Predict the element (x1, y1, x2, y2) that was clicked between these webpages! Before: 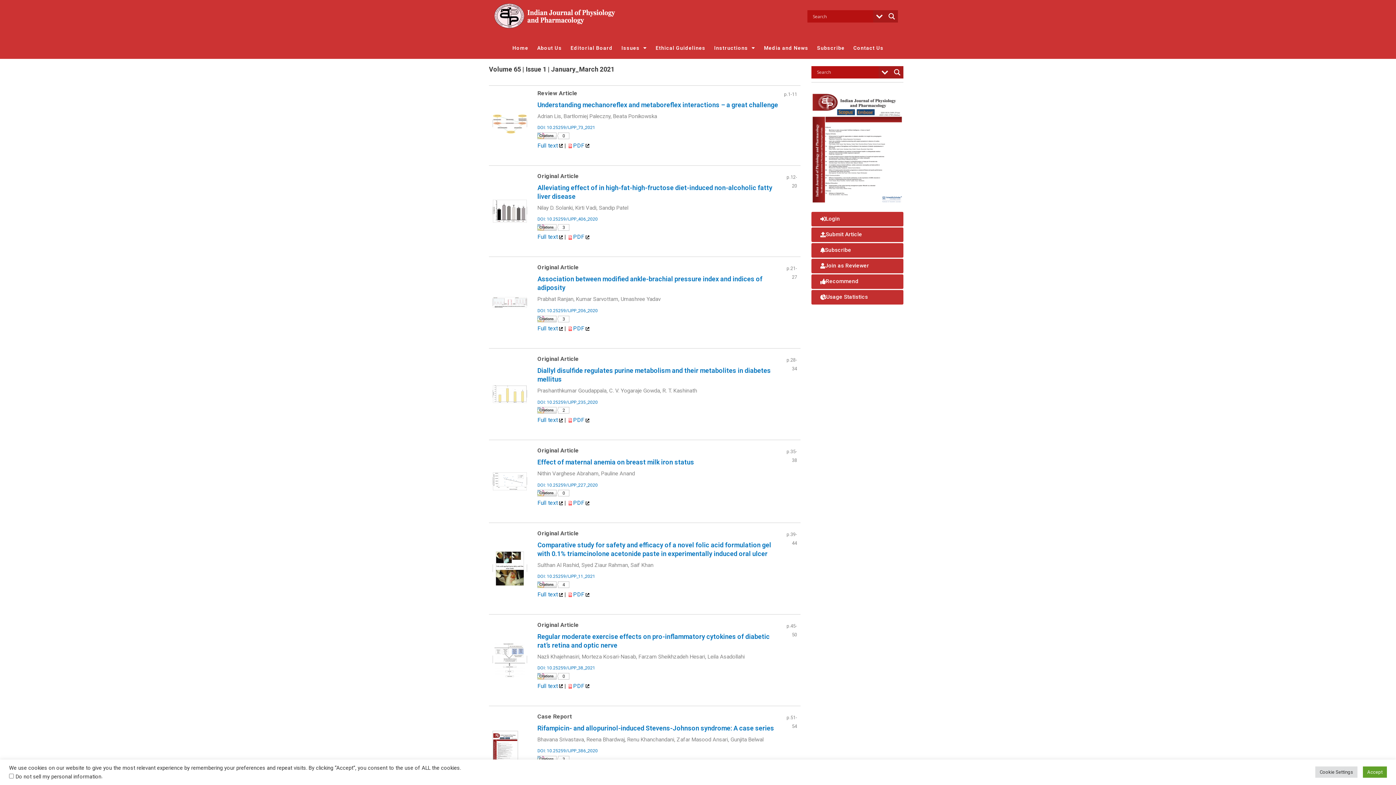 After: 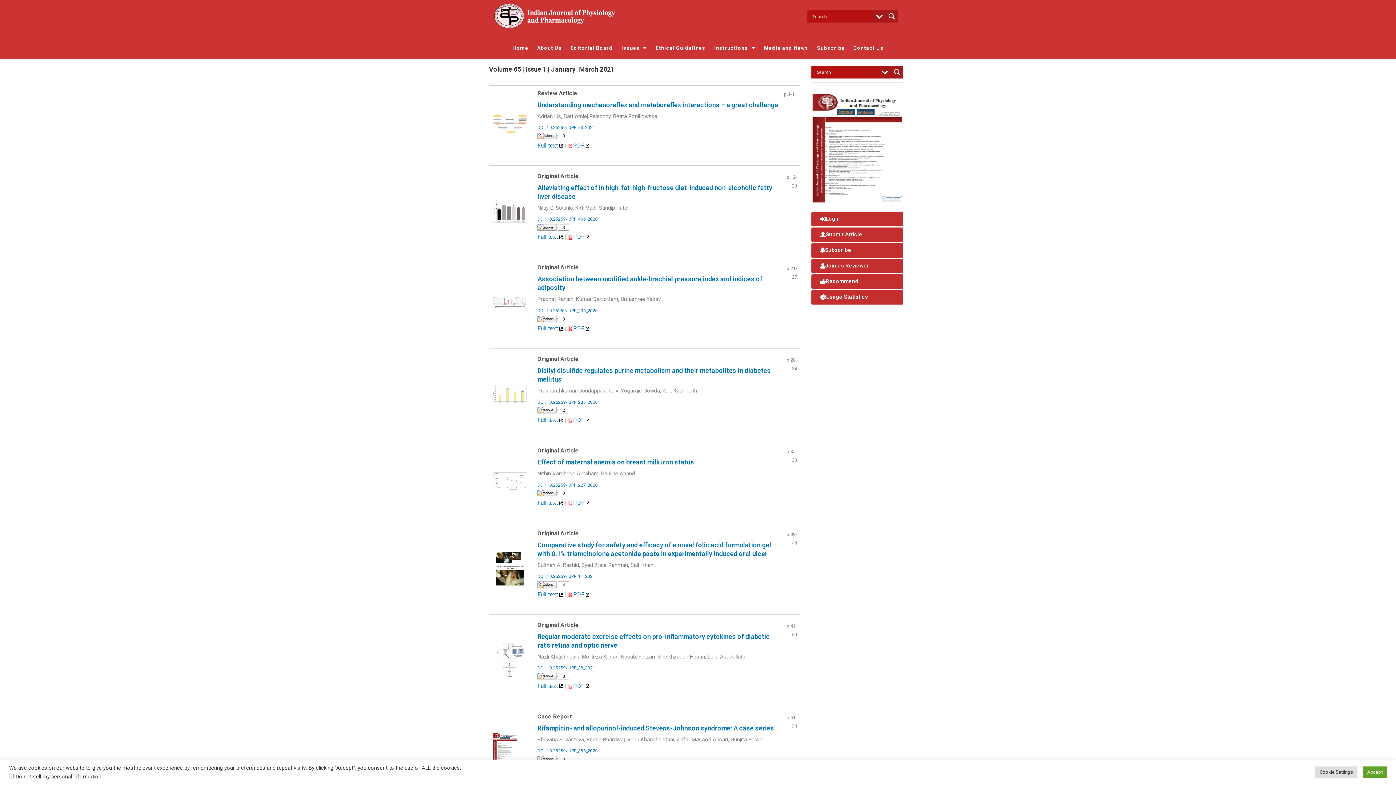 Action: label:   bbox: (585, 142, 591, 148)